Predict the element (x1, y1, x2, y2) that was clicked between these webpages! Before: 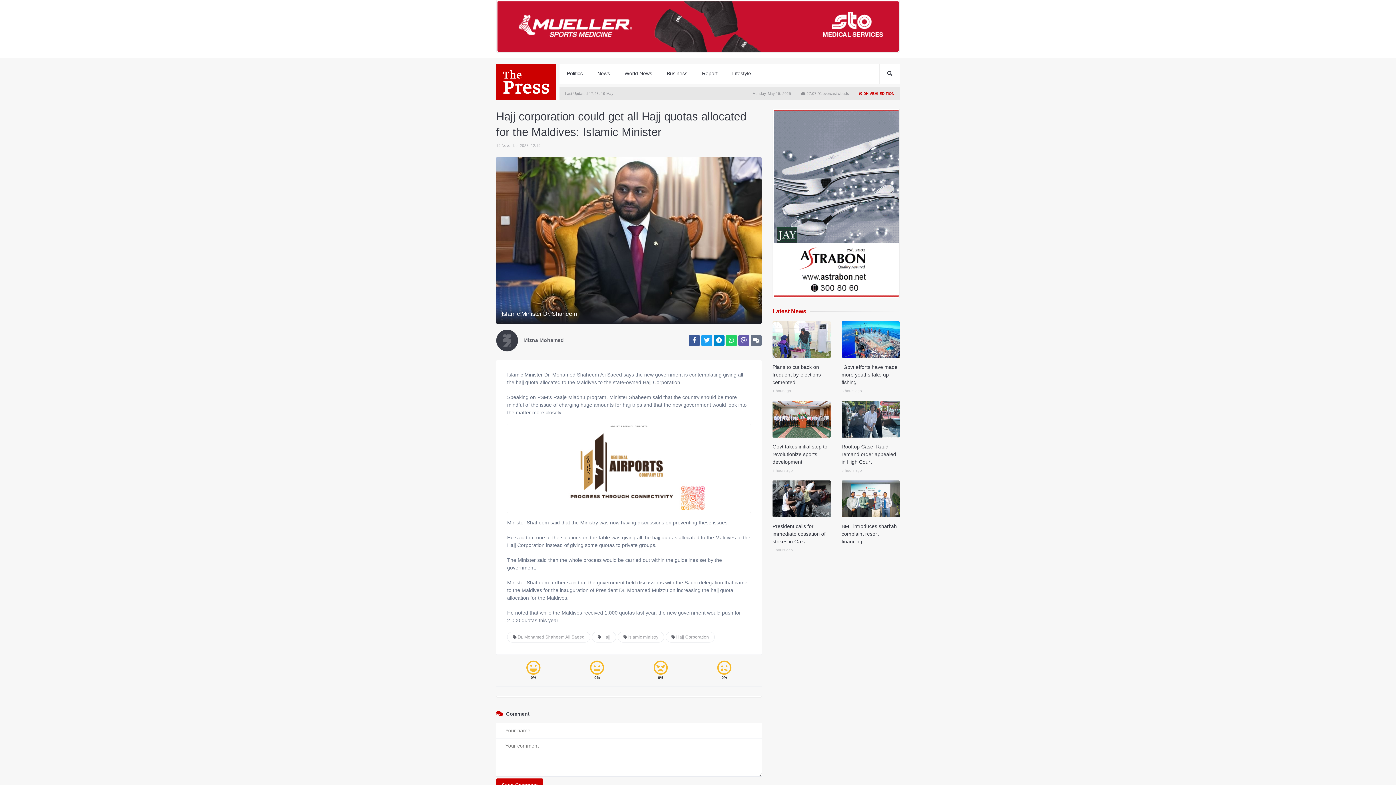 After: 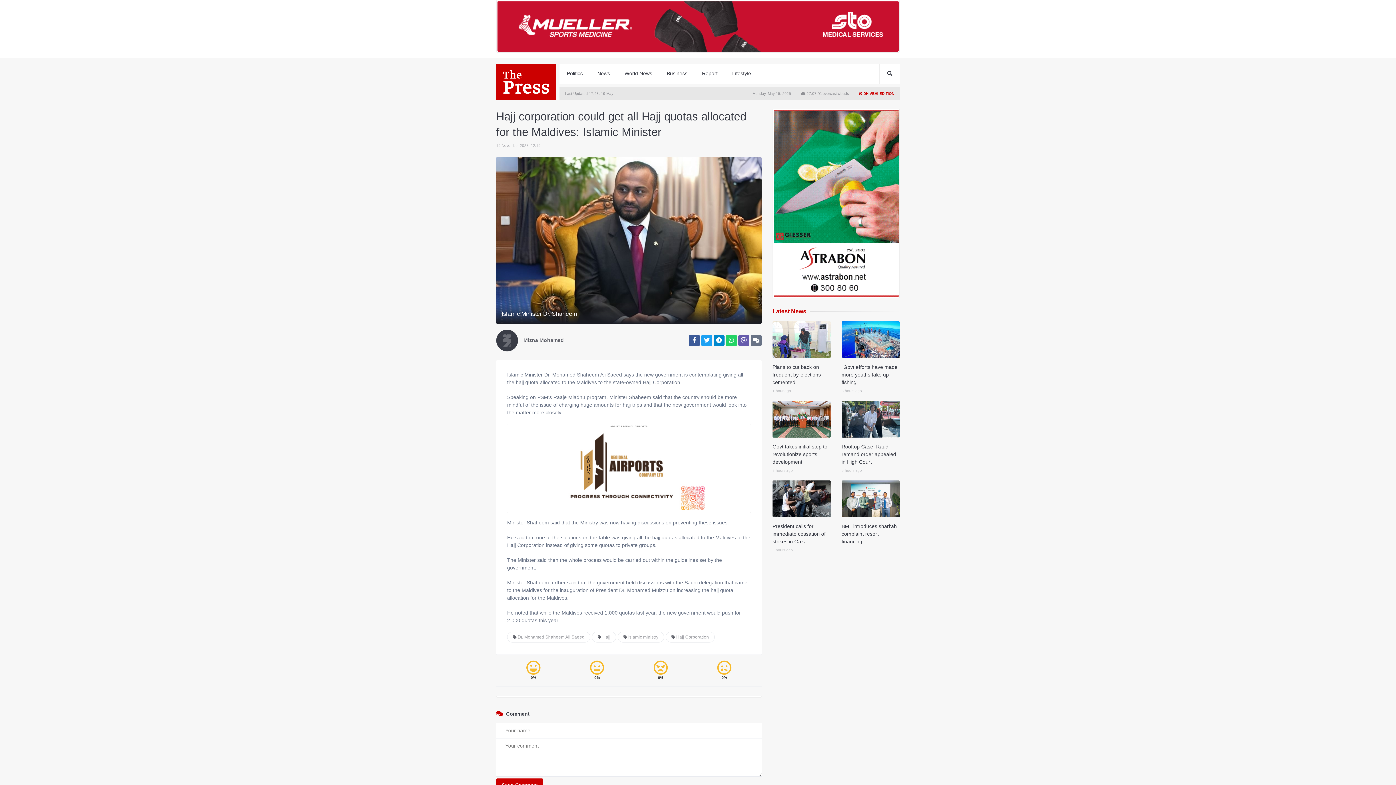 Action: bbox: (713, 335, 724, 346)